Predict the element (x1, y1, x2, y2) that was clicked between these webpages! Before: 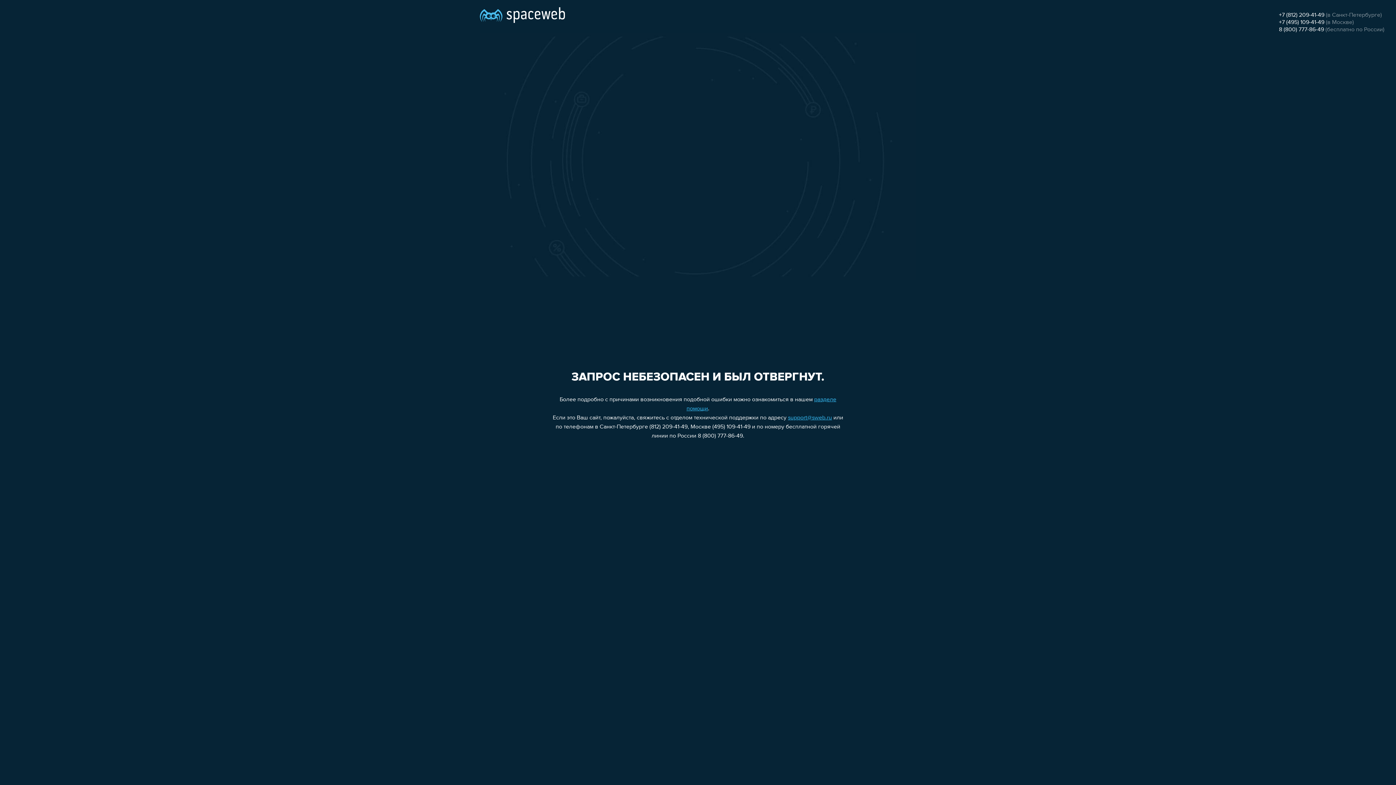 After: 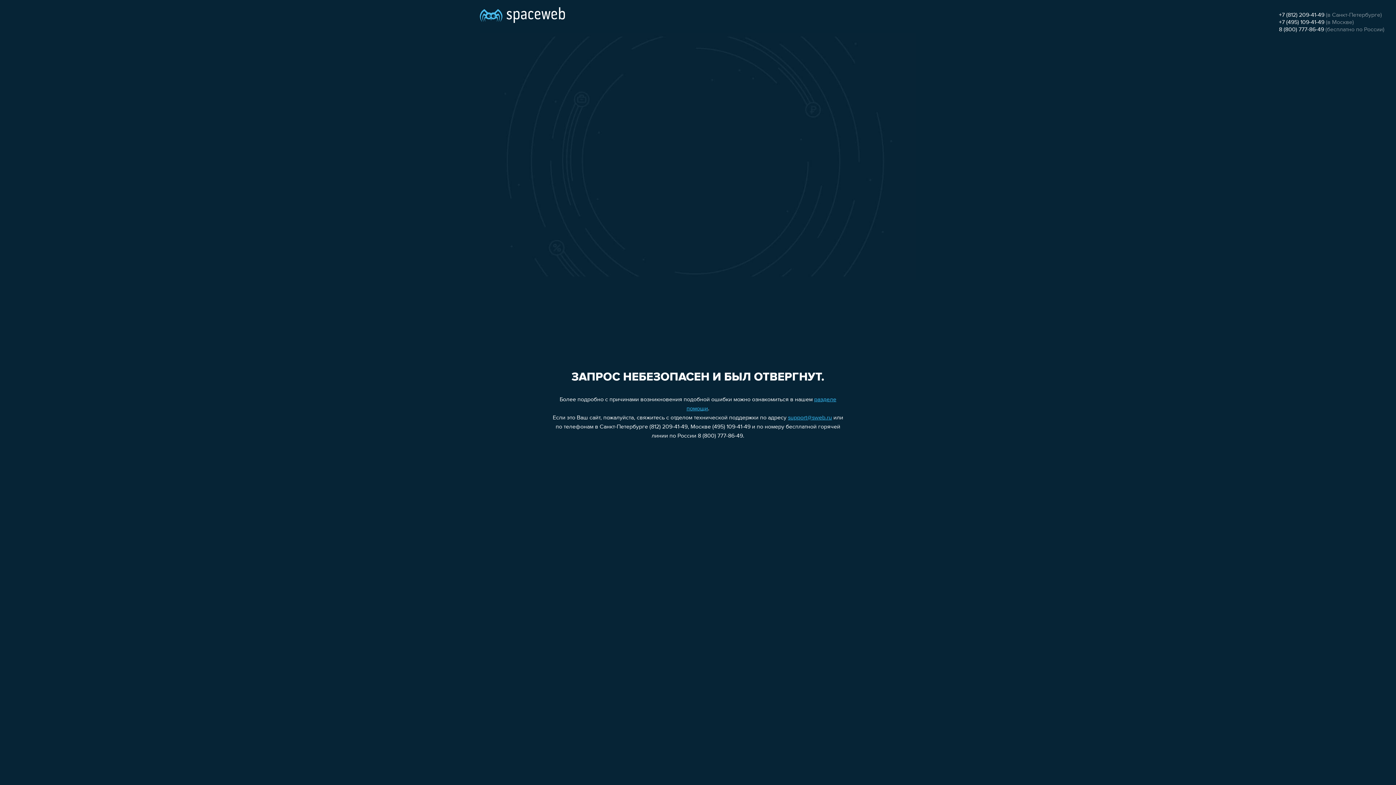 Action: bbox: (1279, 26, 1324, 32) label: 8 (800) 777-86-49